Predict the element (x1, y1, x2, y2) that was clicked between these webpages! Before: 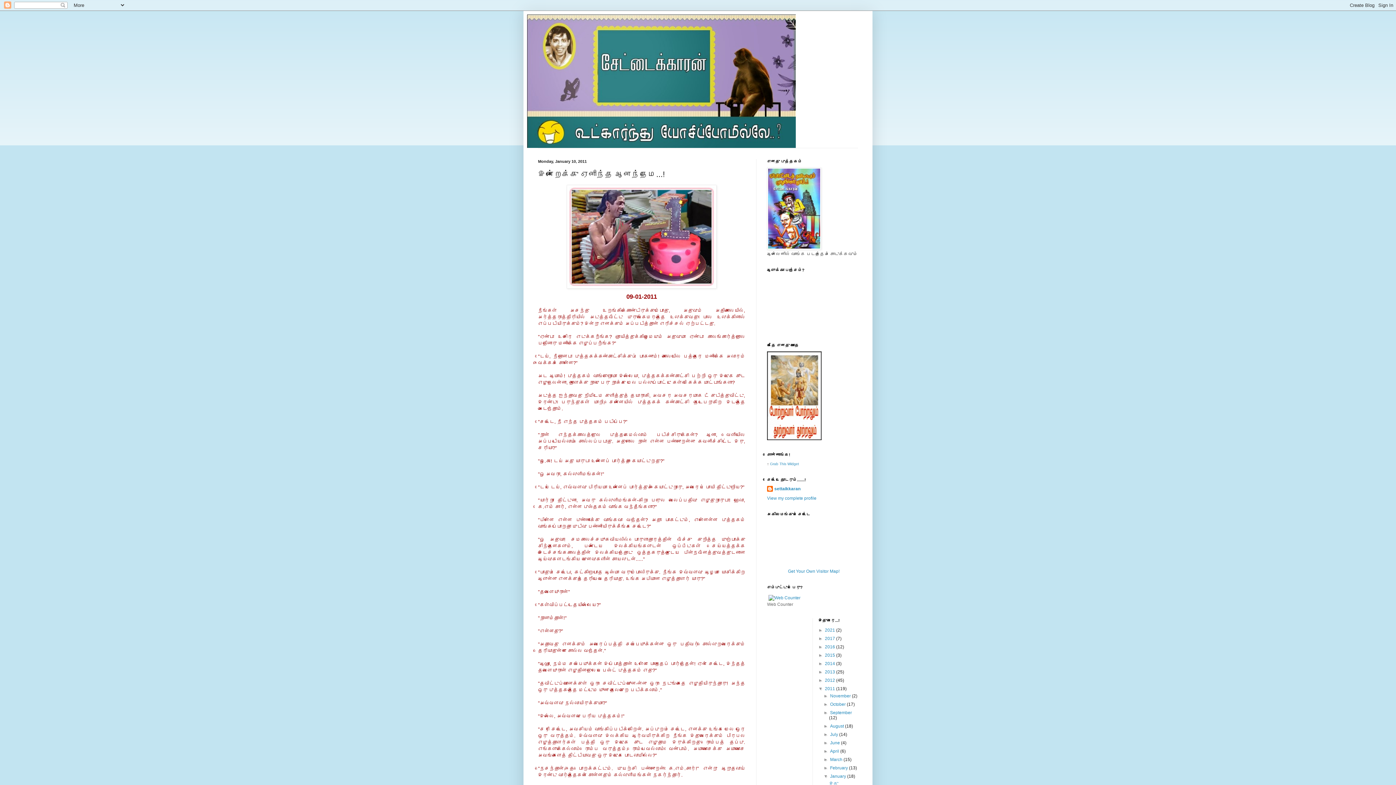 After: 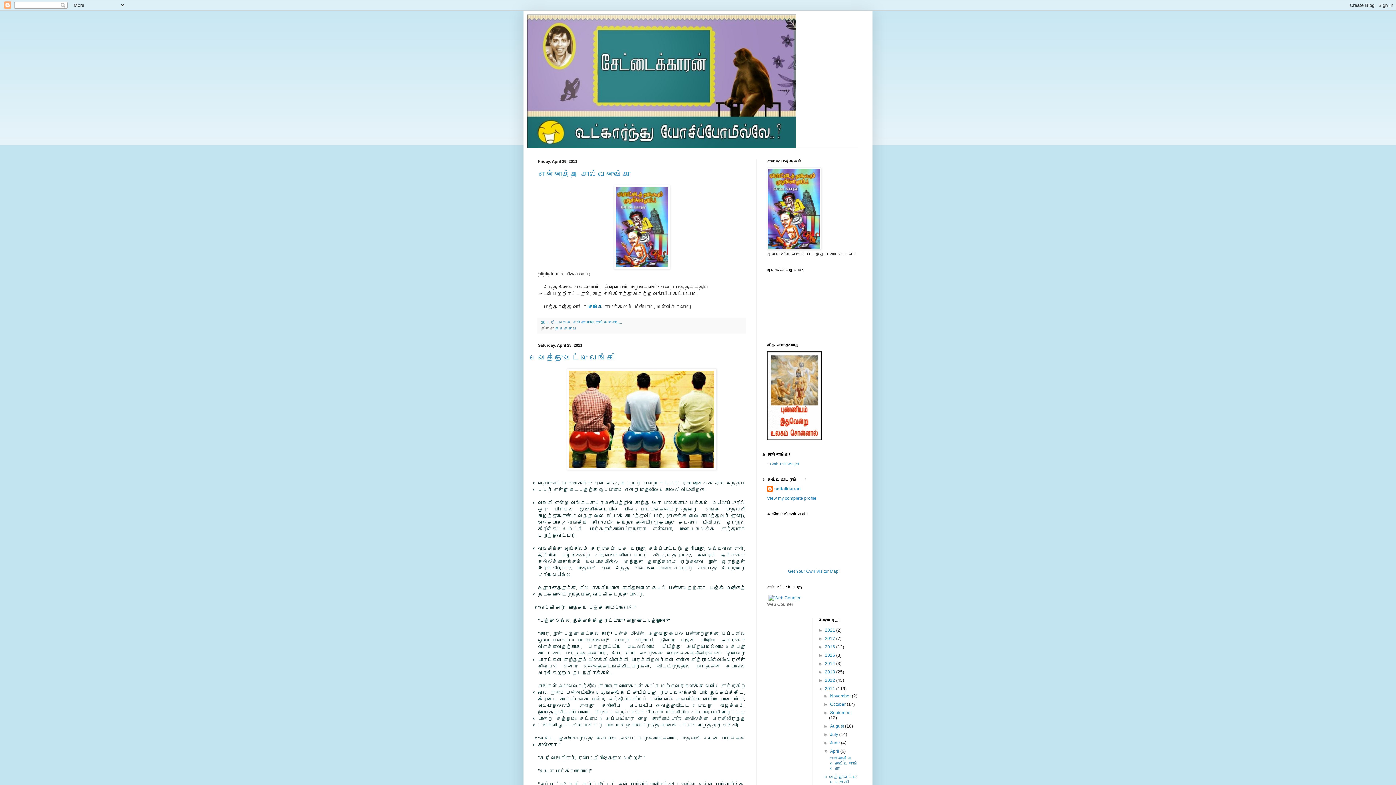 Action: bbox: (830, 749, 840, 754) label: April 